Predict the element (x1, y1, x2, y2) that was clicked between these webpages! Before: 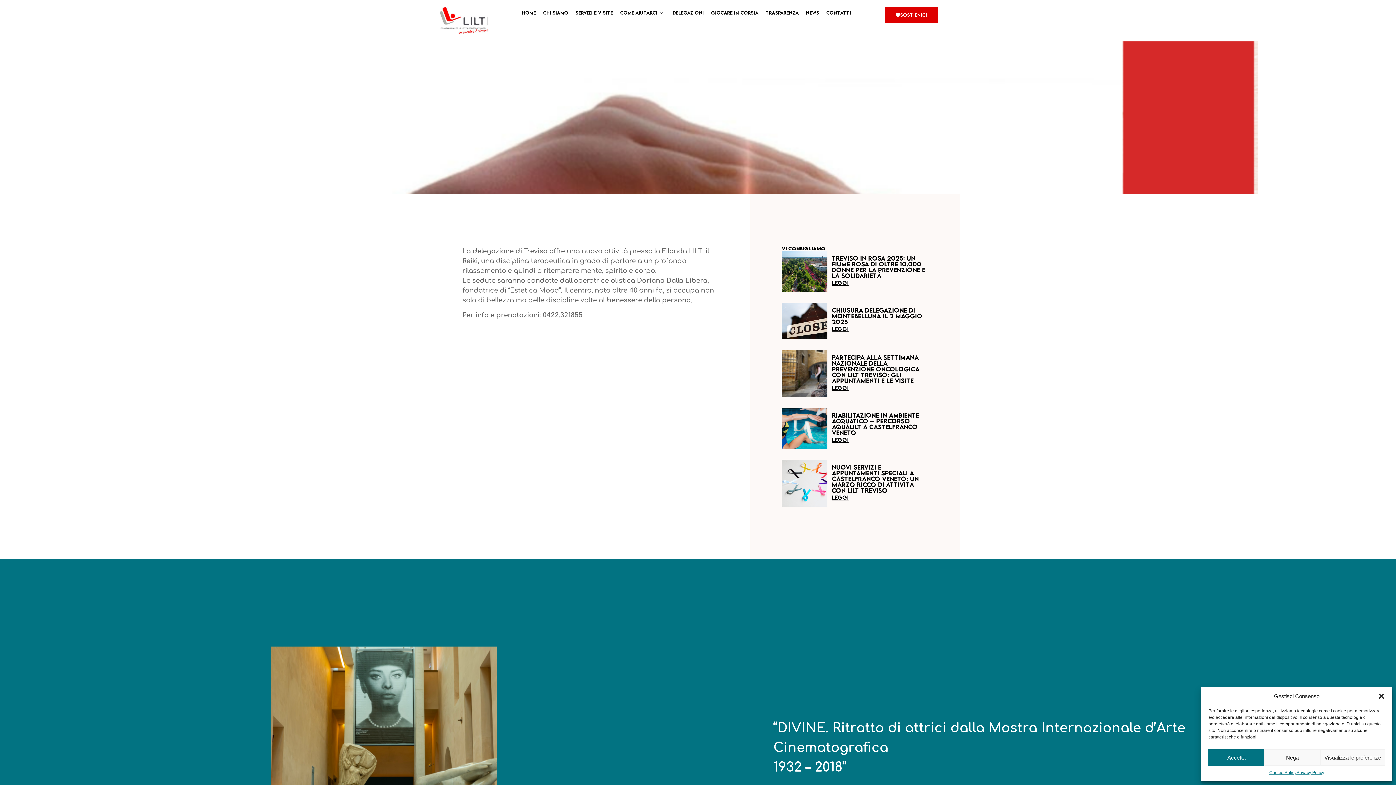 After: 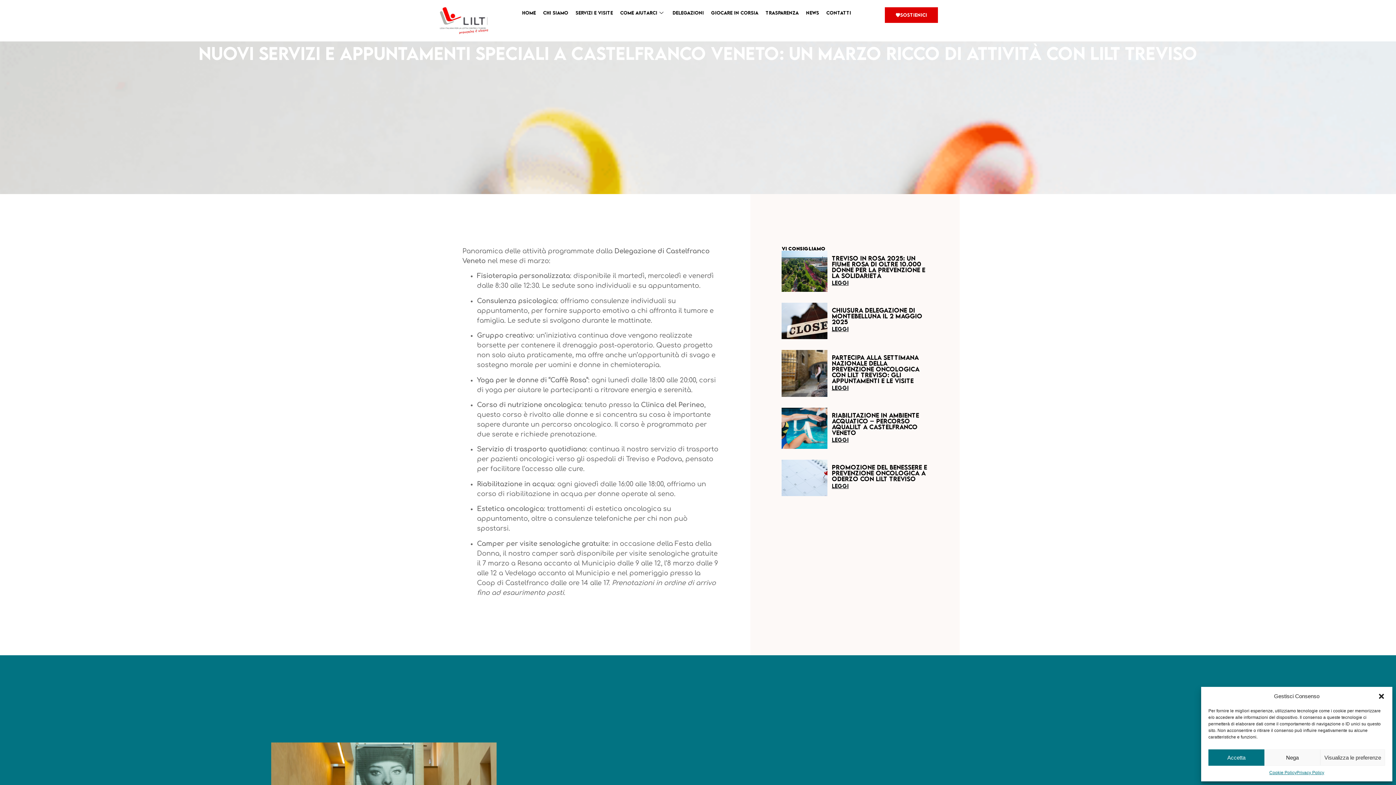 Action: label: Nuovi servizi e appuntamenti speciali a Castelfranco Veneto: un marzo ricco di attività con LILT Treviso bbox: (832, 463, 918, 494)